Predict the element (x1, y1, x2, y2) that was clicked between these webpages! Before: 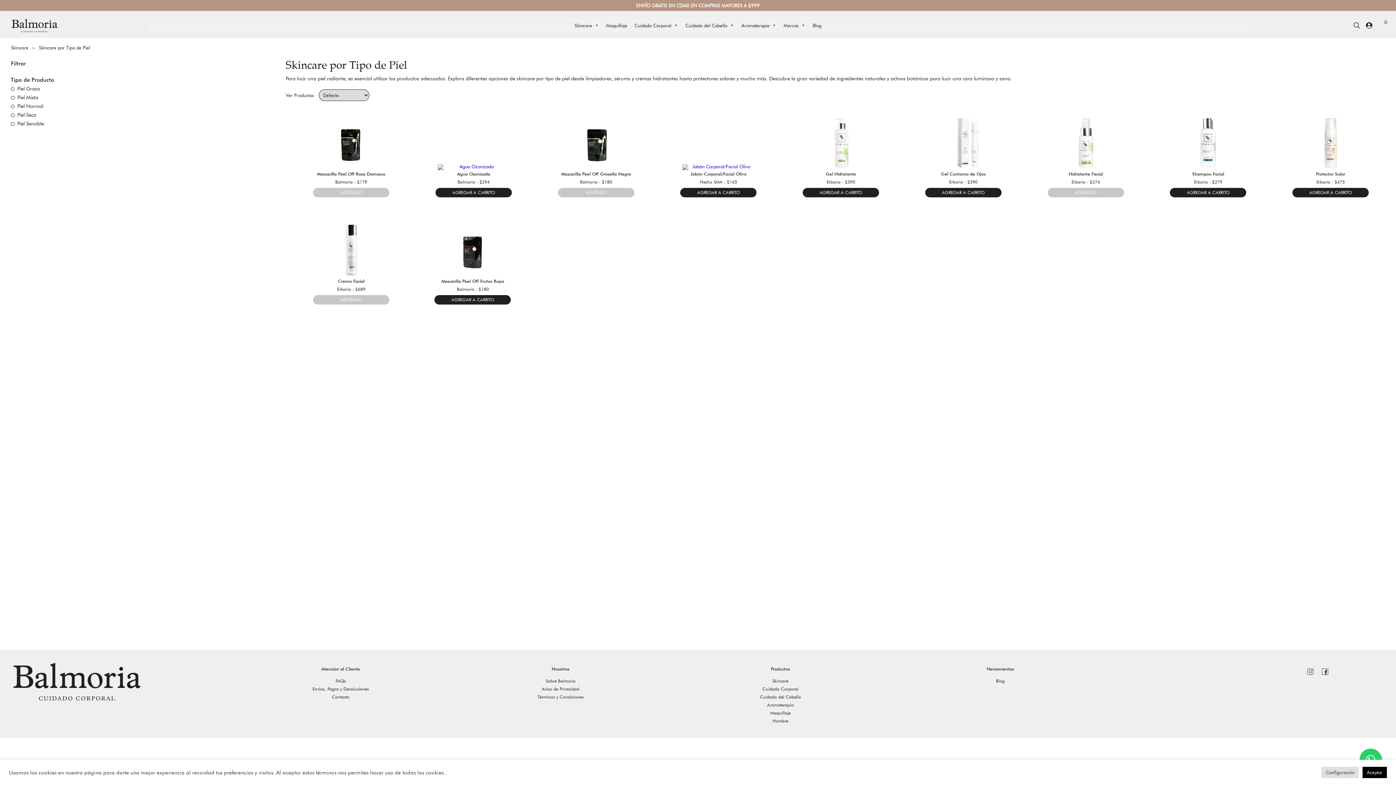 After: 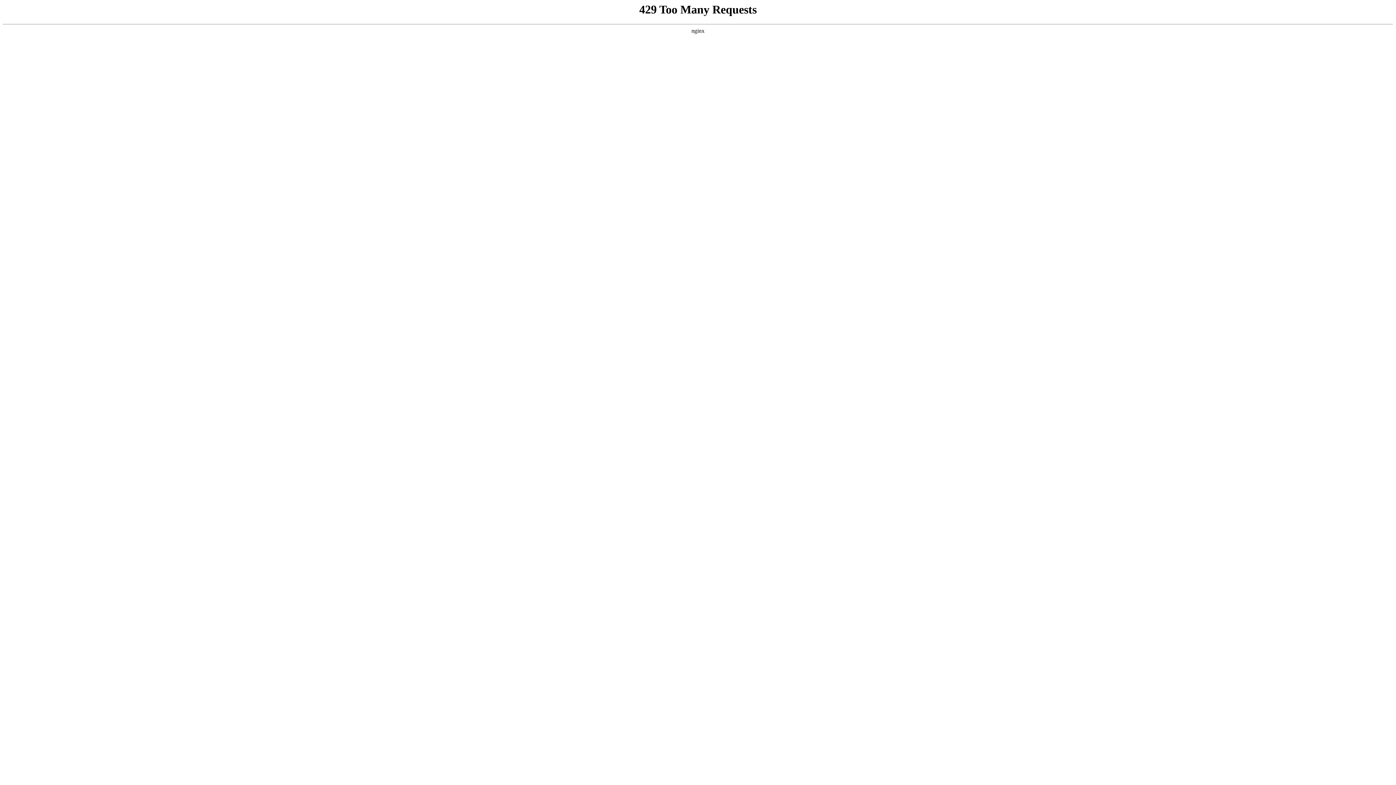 Action: label: Gel Hidratante
Erbaria - $390 bbox: (790, 115, 892, 184)